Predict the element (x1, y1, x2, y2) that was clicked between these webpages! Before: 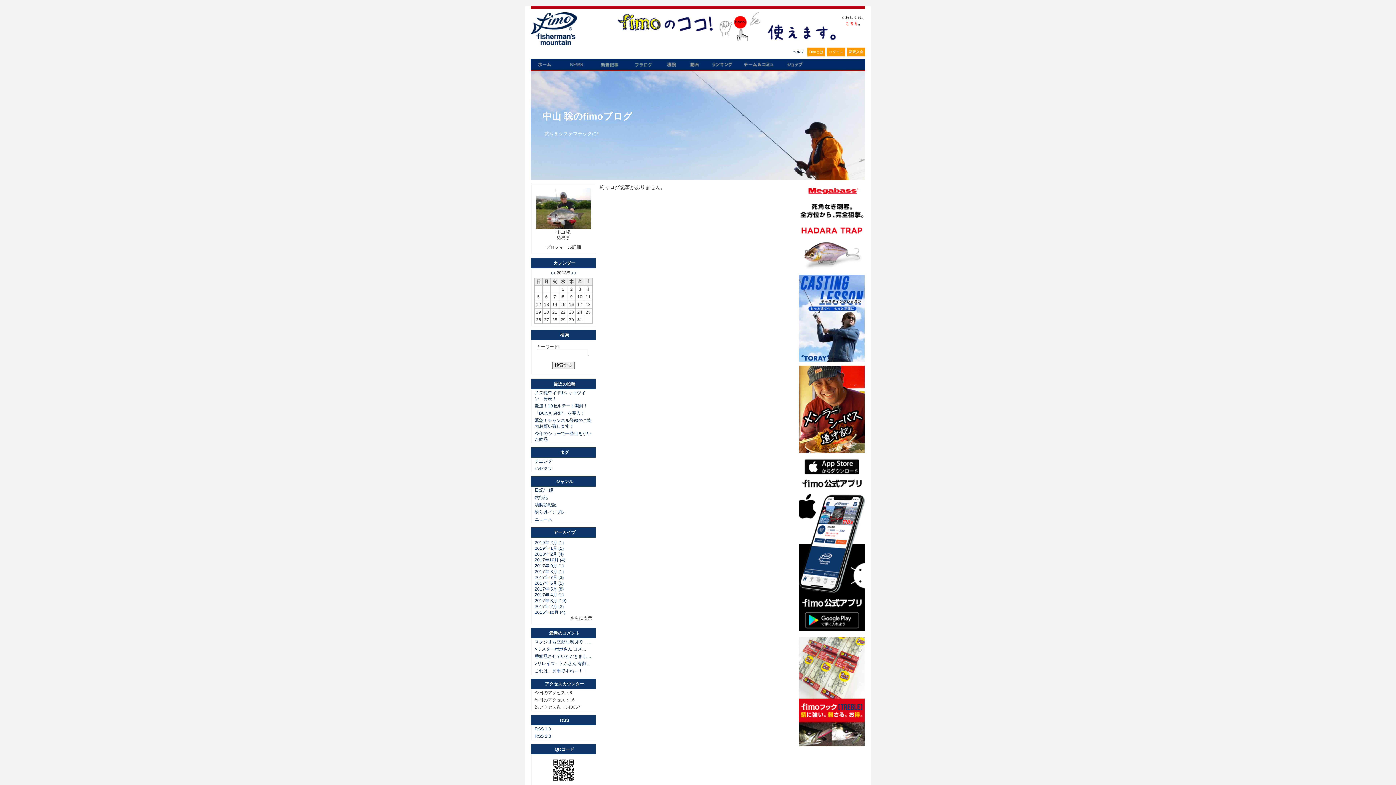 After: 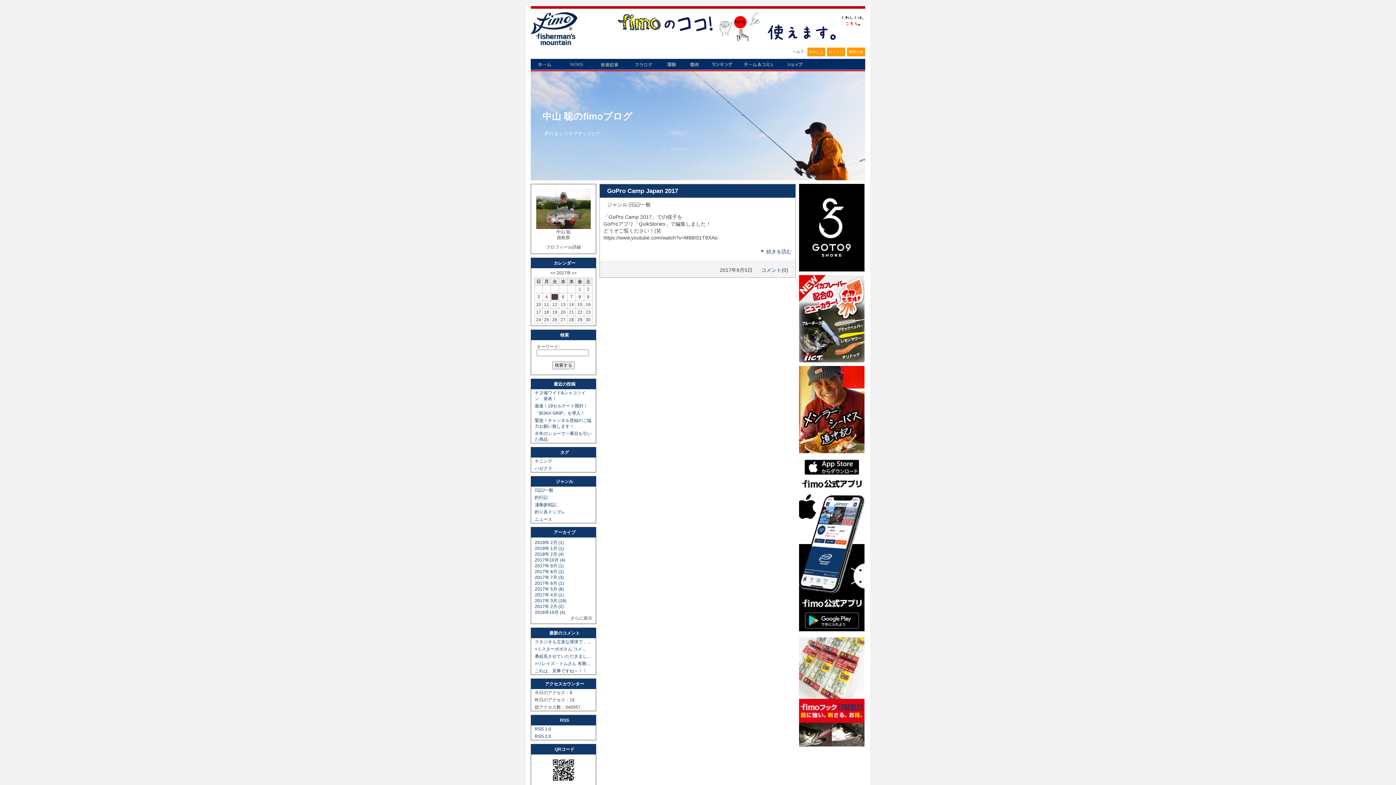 Action: bbox: (534, 563, 564, 568) label: 2017年 9月 (1)